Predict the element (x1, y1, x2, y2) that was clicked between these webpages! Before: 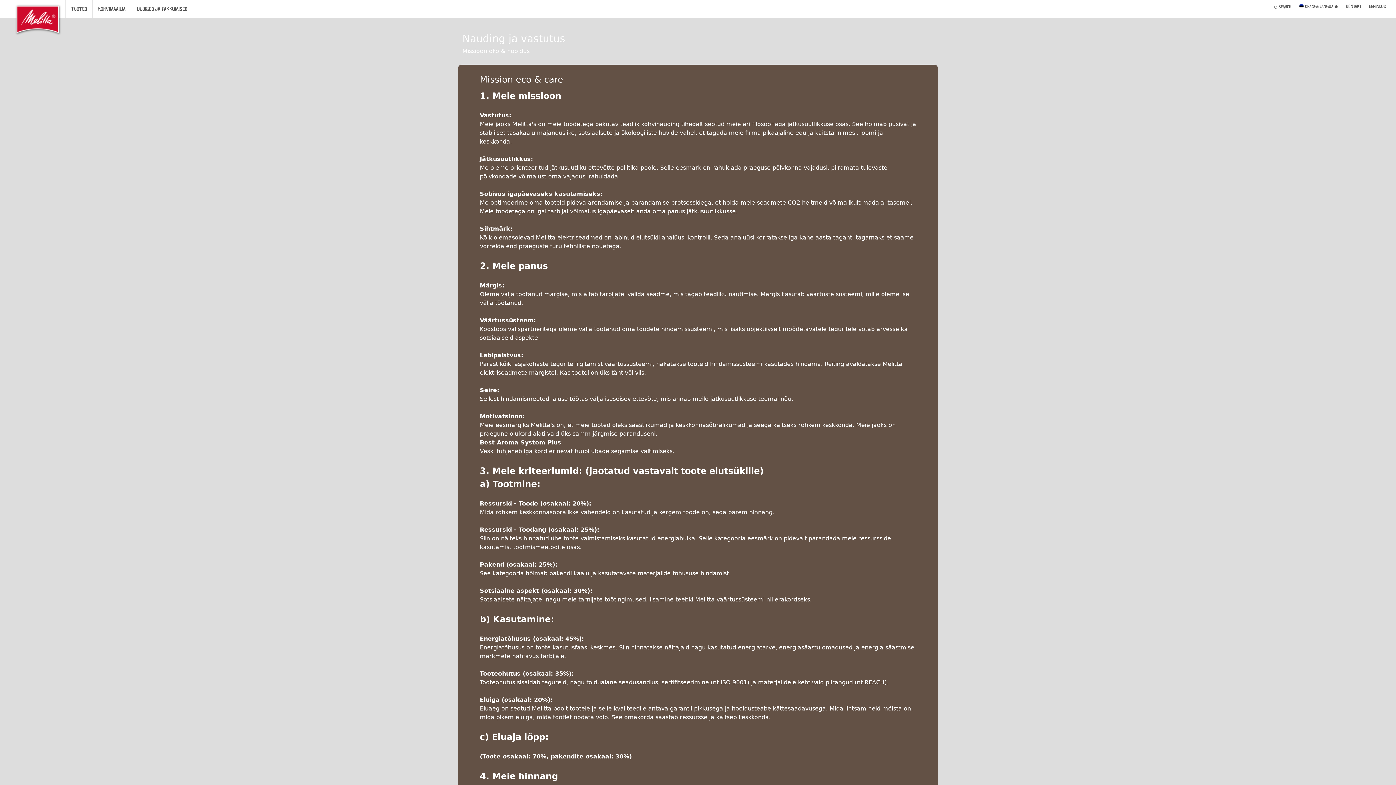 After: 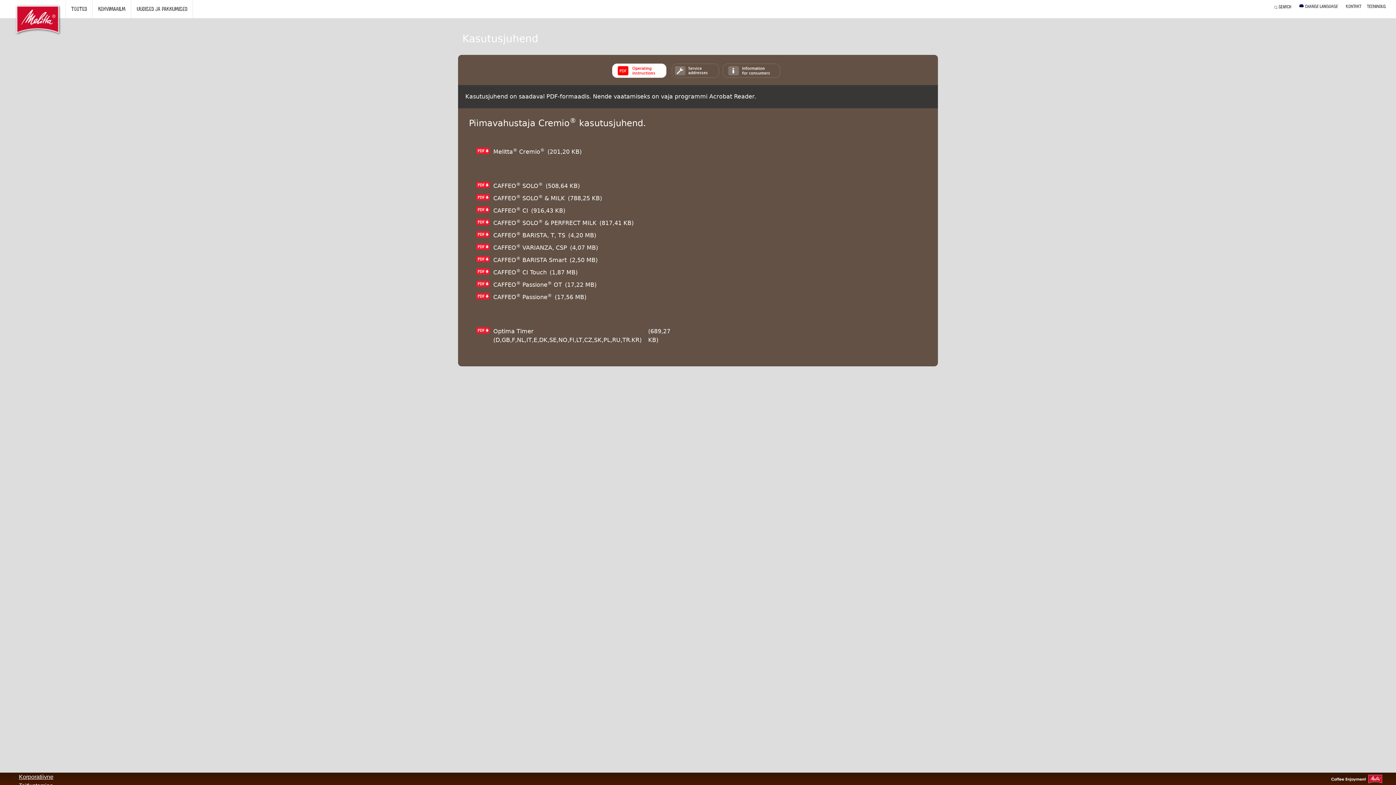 Action: label: TEENINDUS bbox: (1367, 3, 1386, 9)